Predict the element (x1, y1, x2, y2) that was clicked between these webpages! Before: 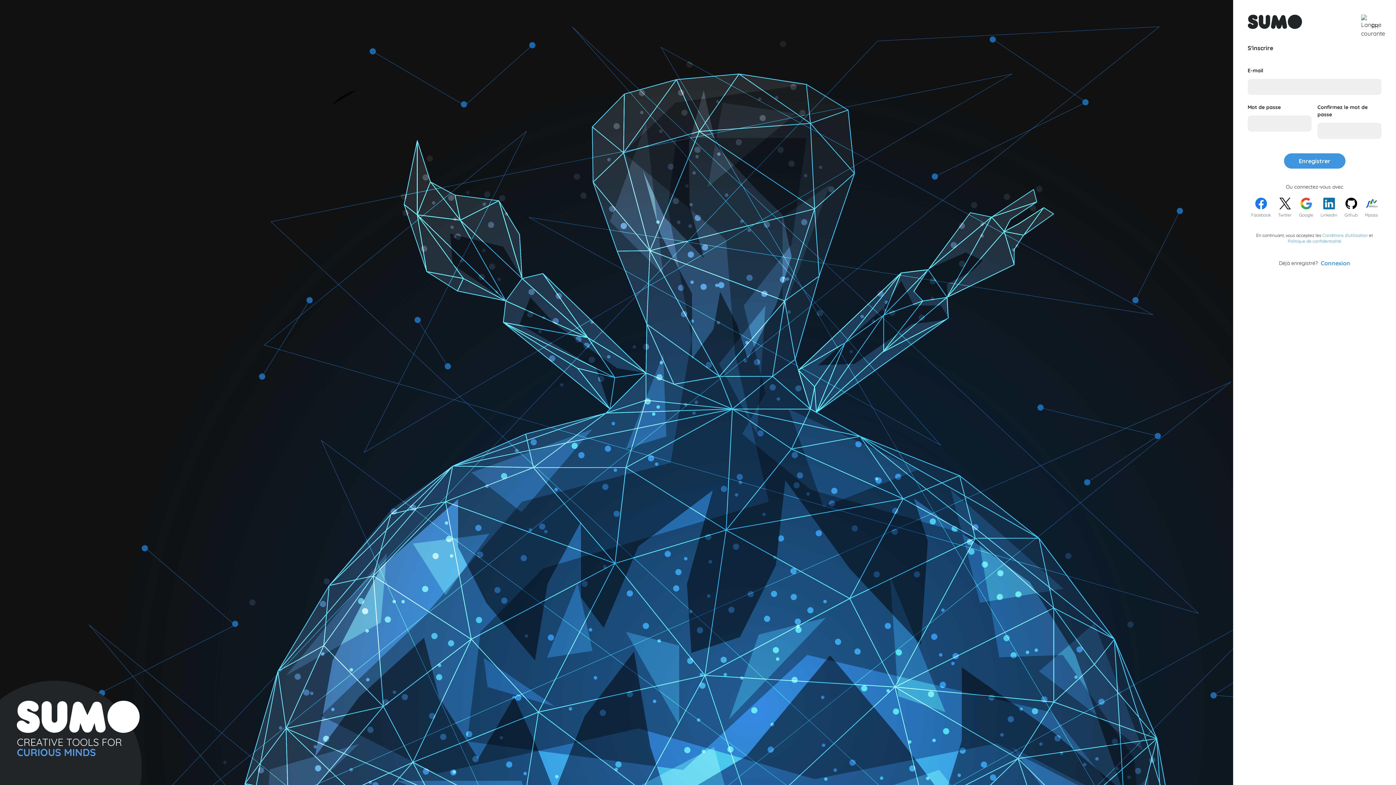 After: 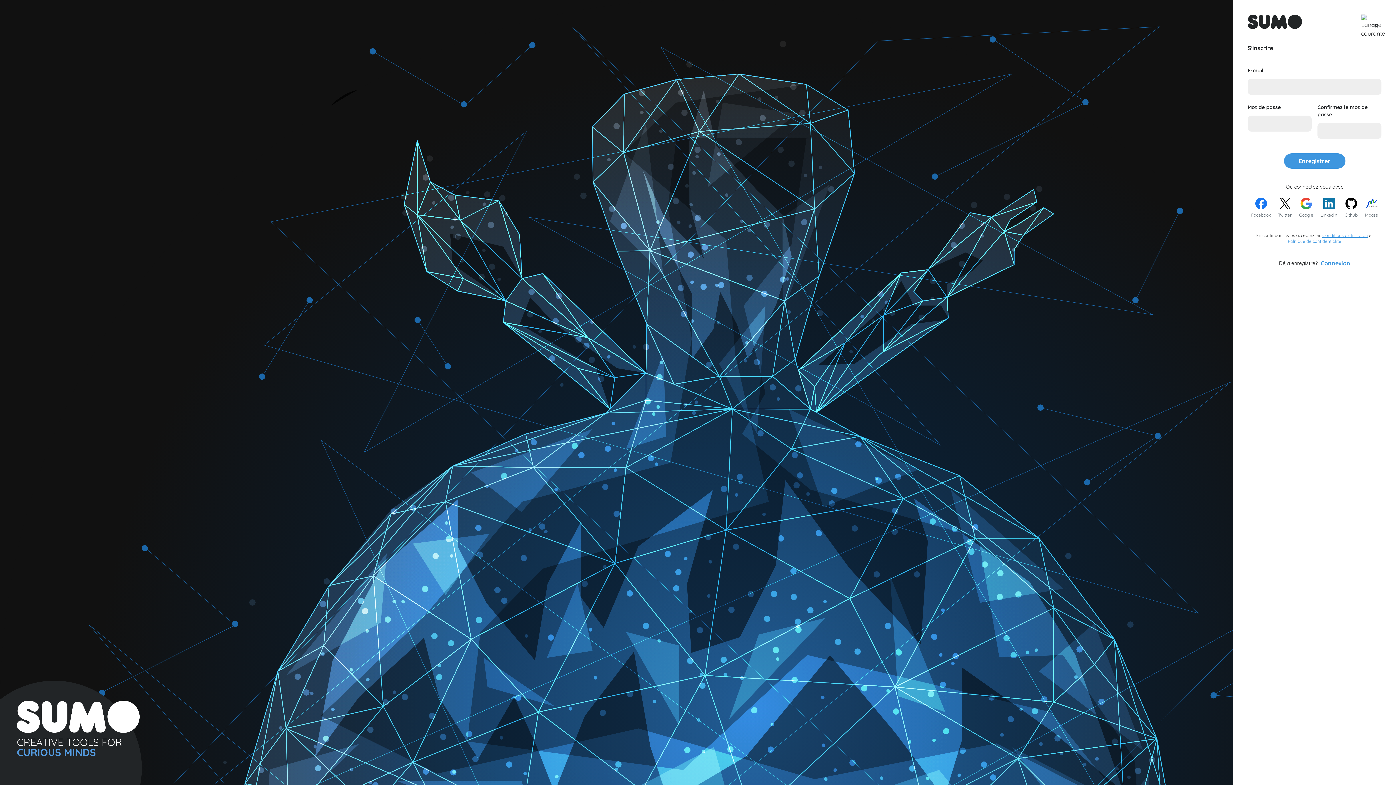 Action: bbox: (1322, 232, 1368, 238) label: Conditions d'utilisation